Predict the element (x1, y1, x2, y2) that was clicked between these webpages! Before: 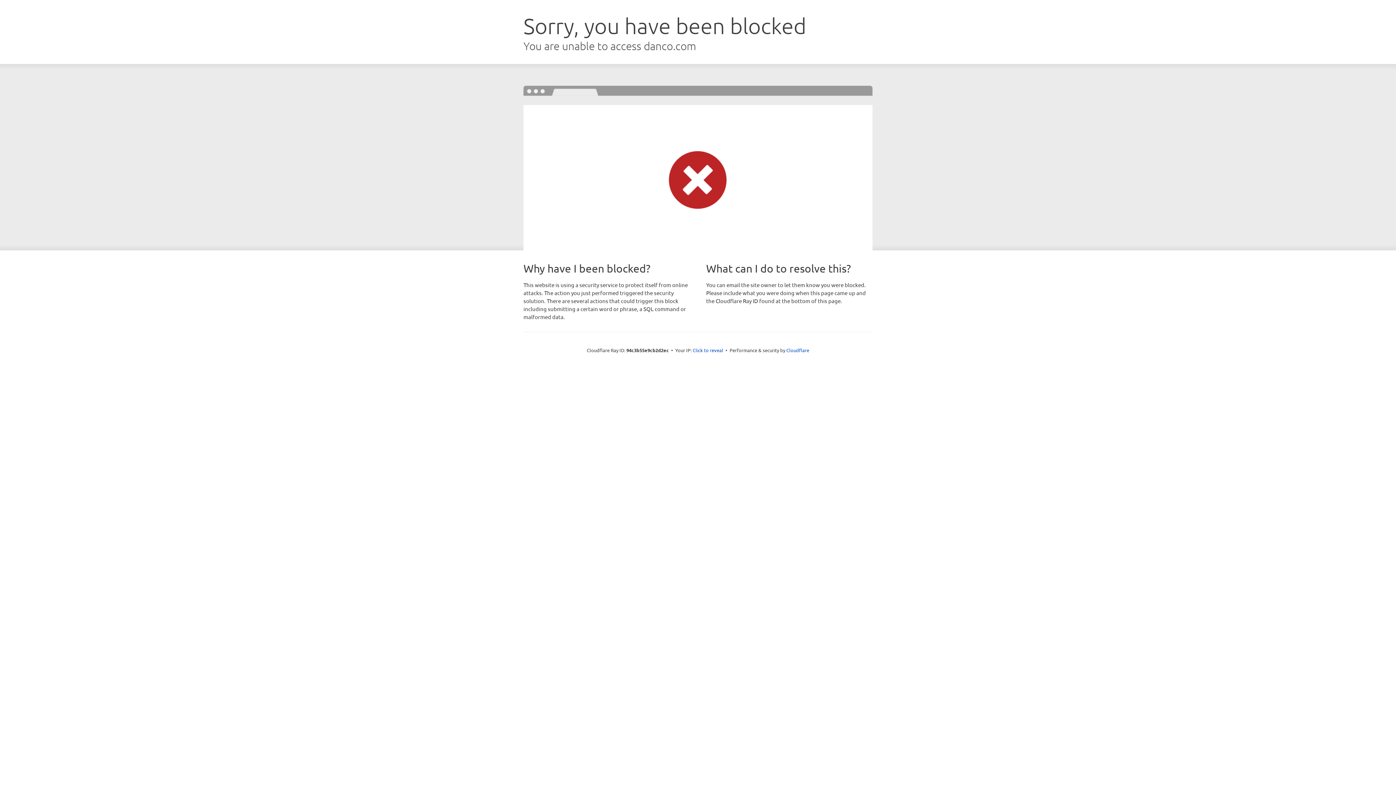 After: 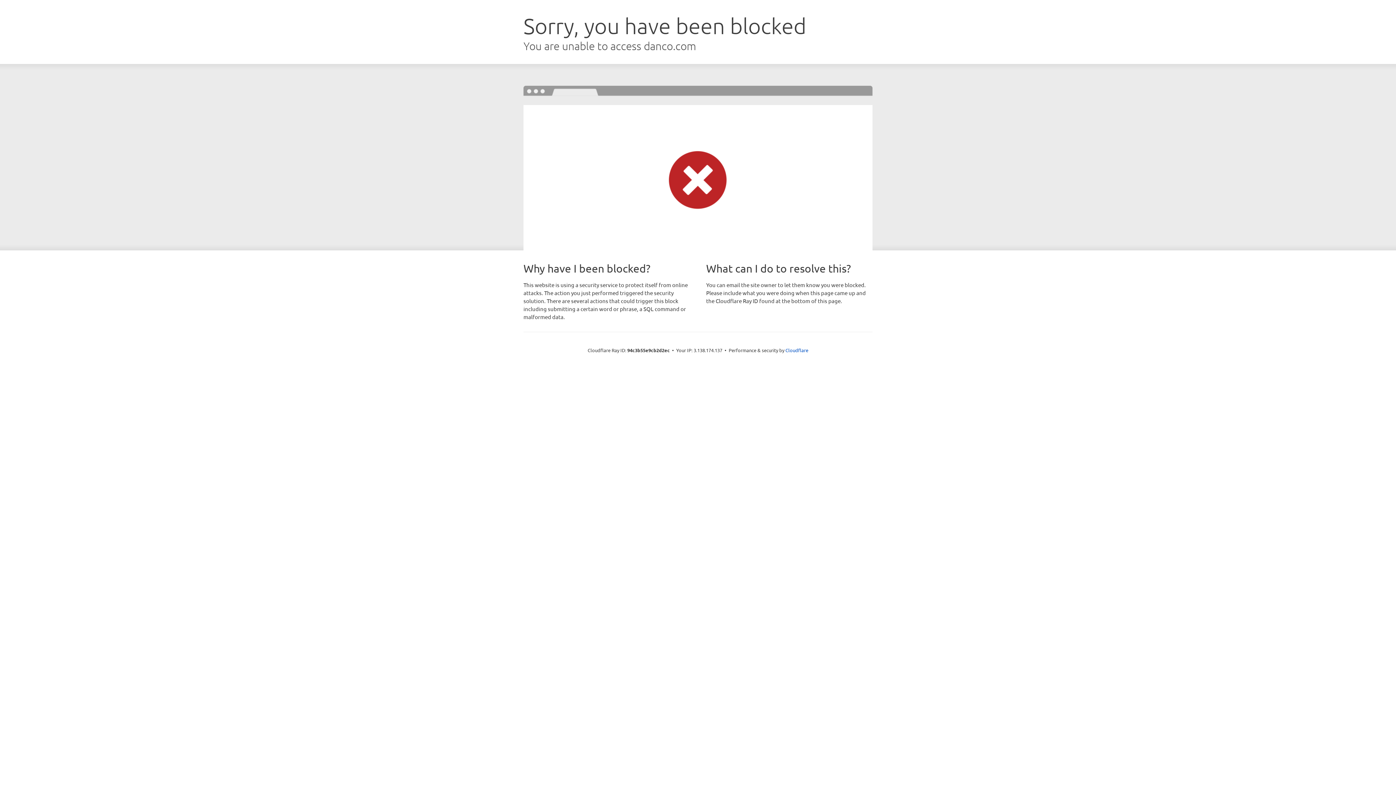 Action: label: Click to reveal bbox: (692, 346, 723, 353)